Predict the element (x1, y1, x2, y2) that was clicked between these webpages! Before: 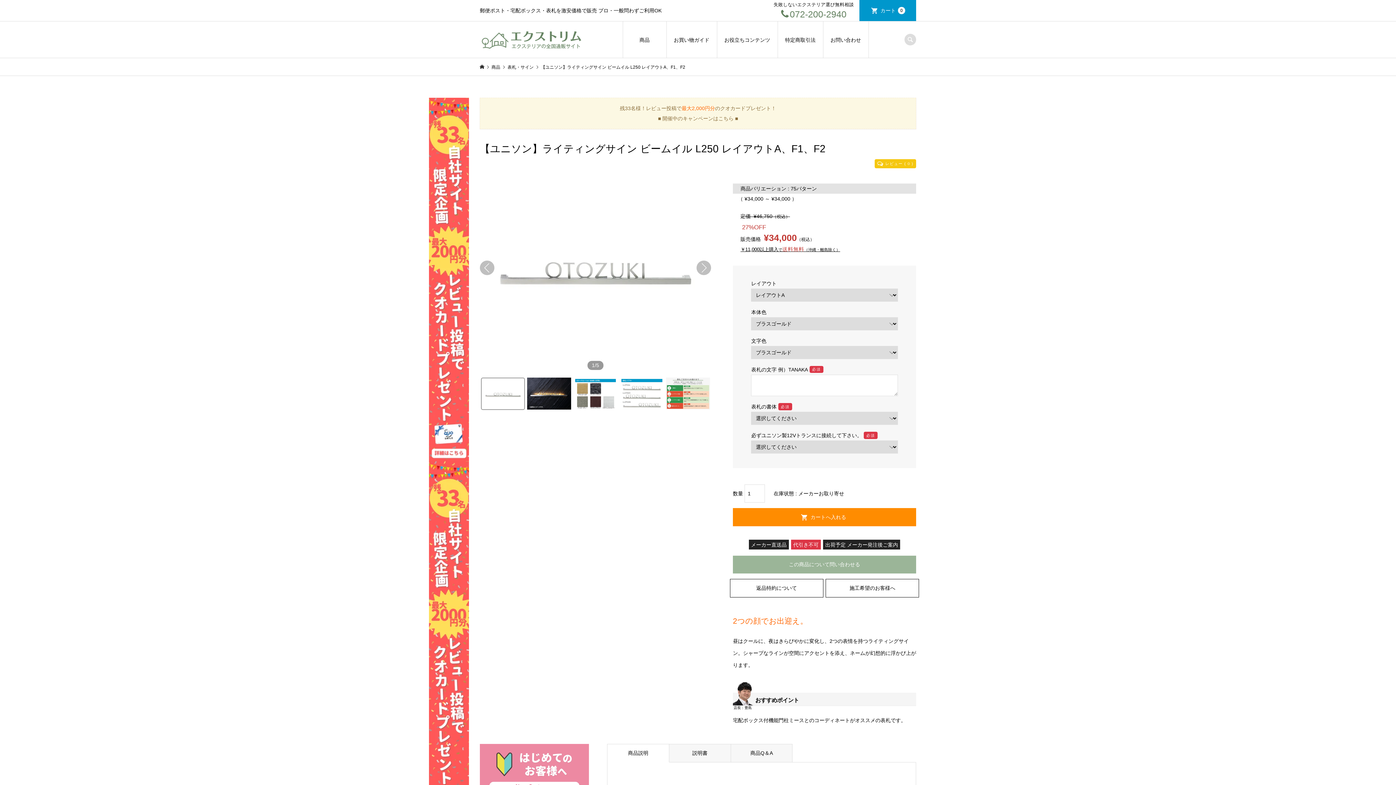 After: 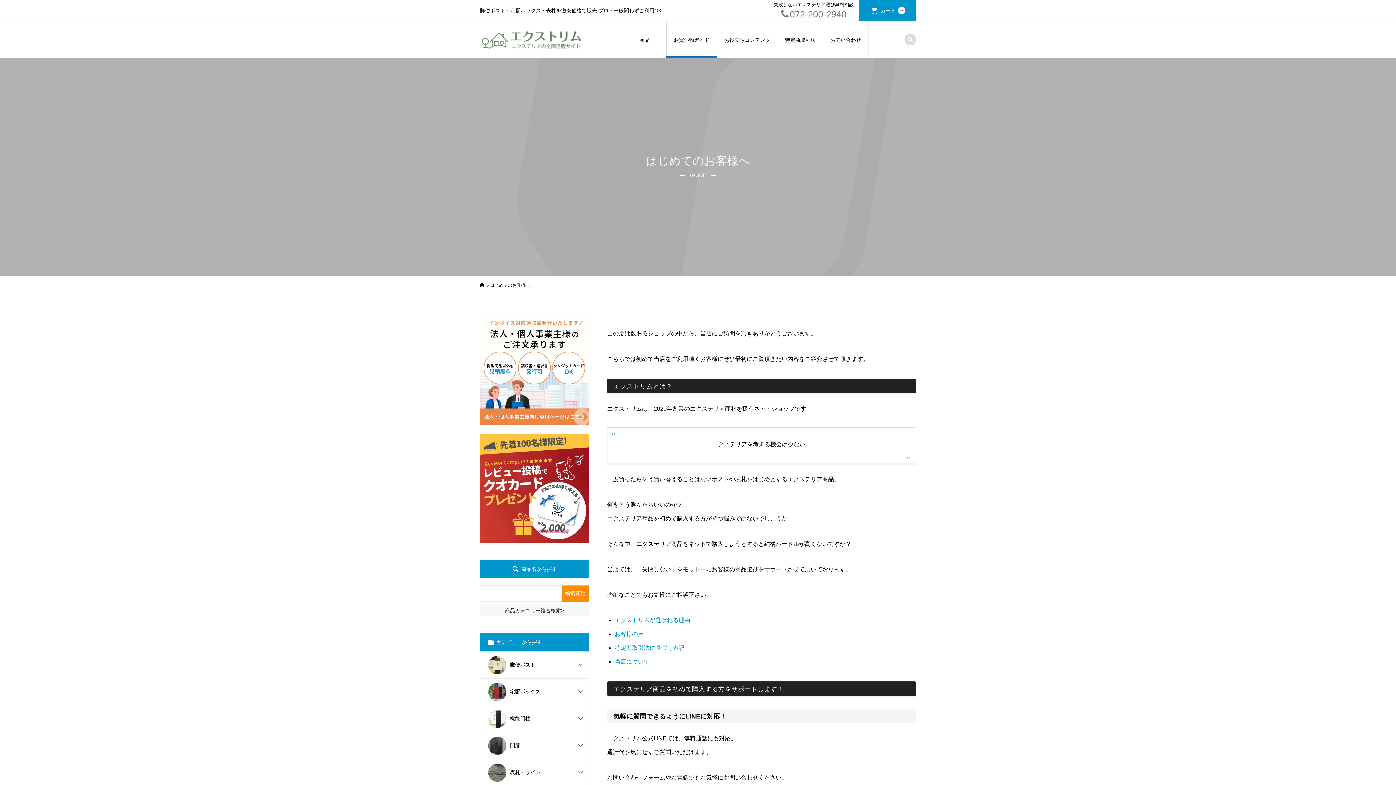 Action: bbox: (480, 744, 589, 798)